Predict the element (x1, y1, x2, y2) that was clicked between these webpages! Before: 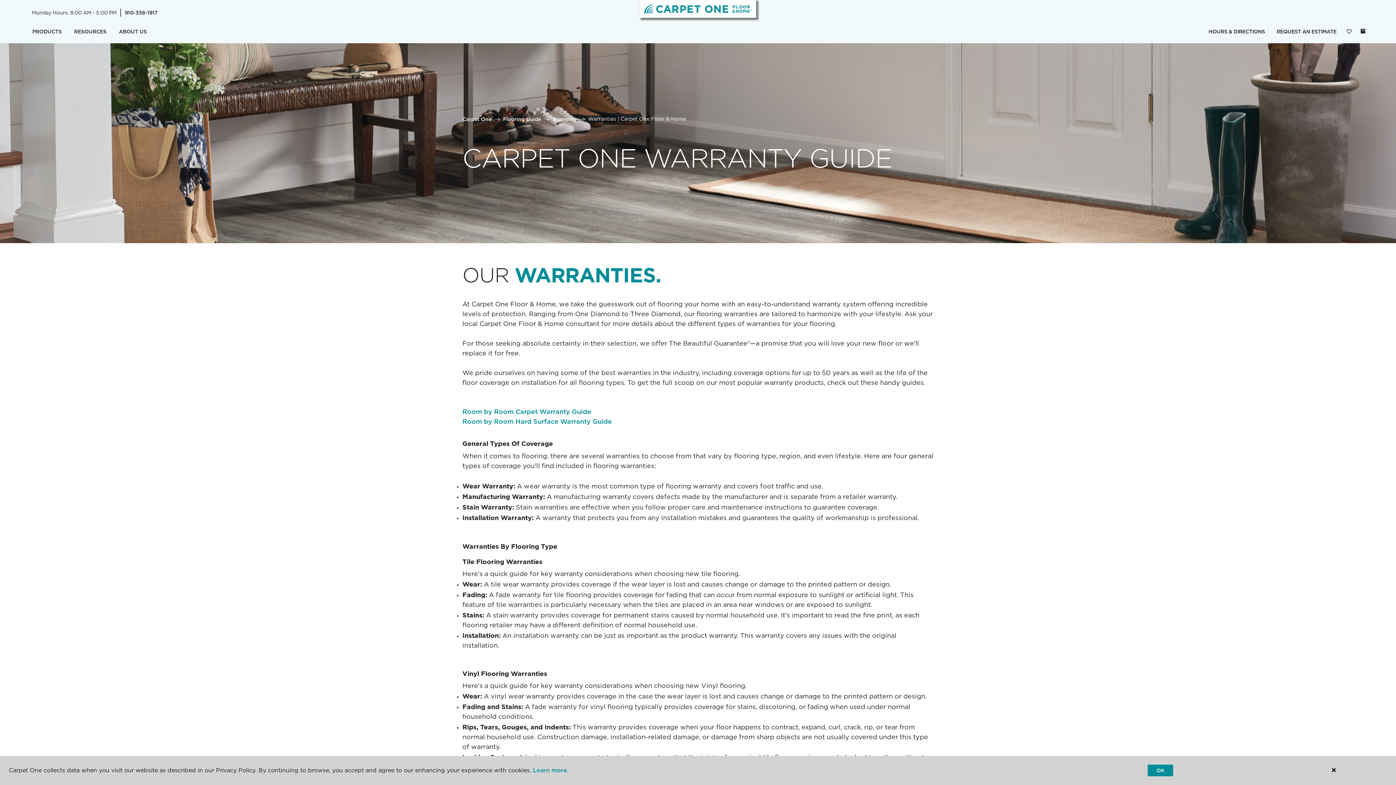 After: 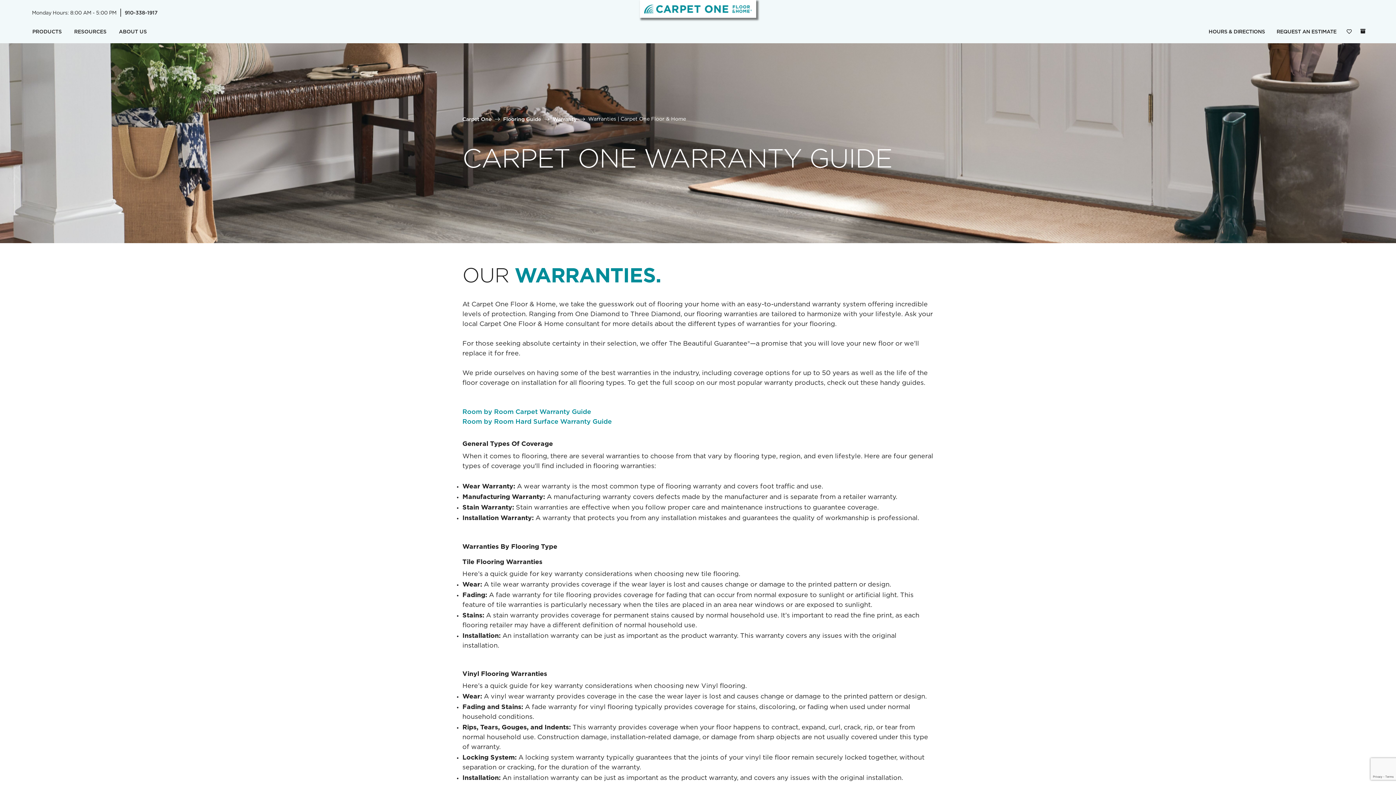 Action: bbox: (1148, 765, 1173, 776) label: OK